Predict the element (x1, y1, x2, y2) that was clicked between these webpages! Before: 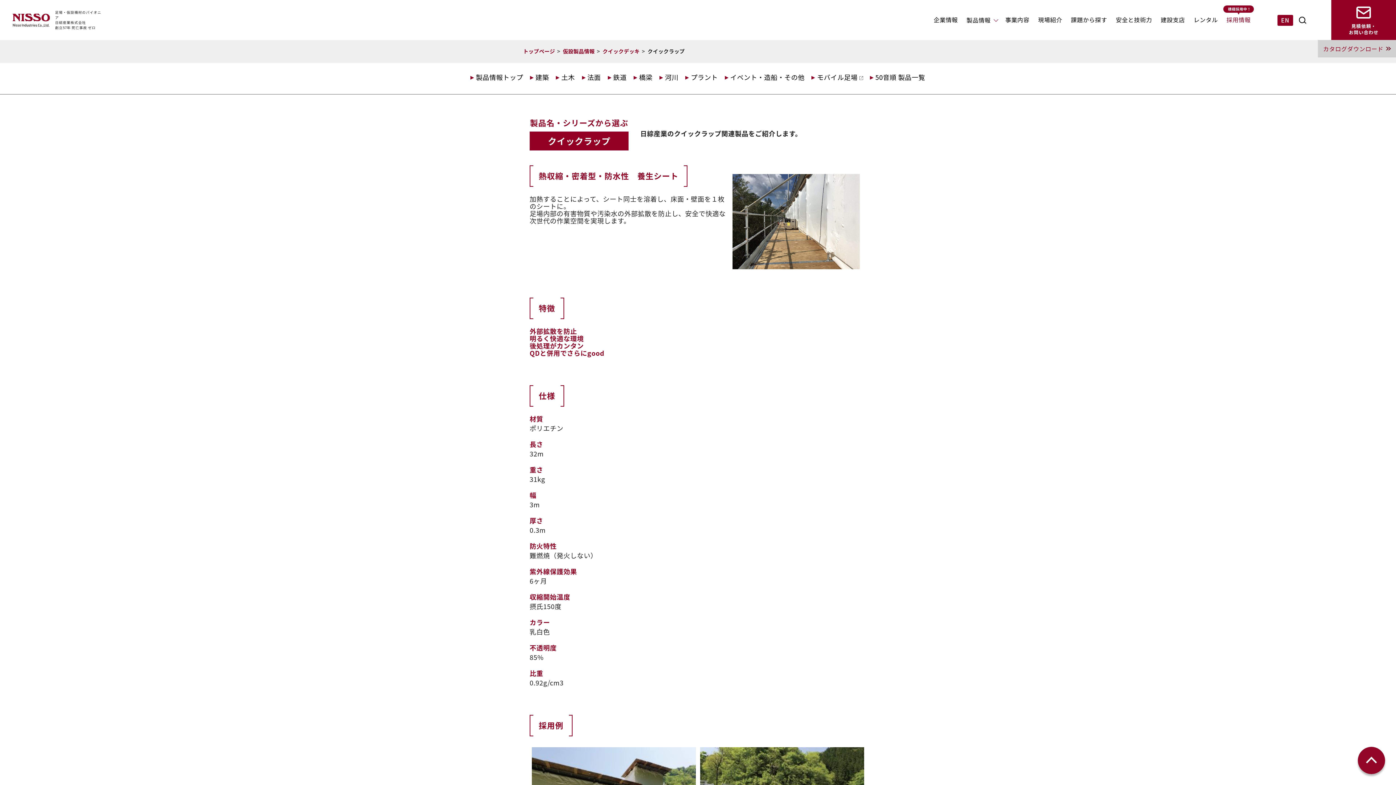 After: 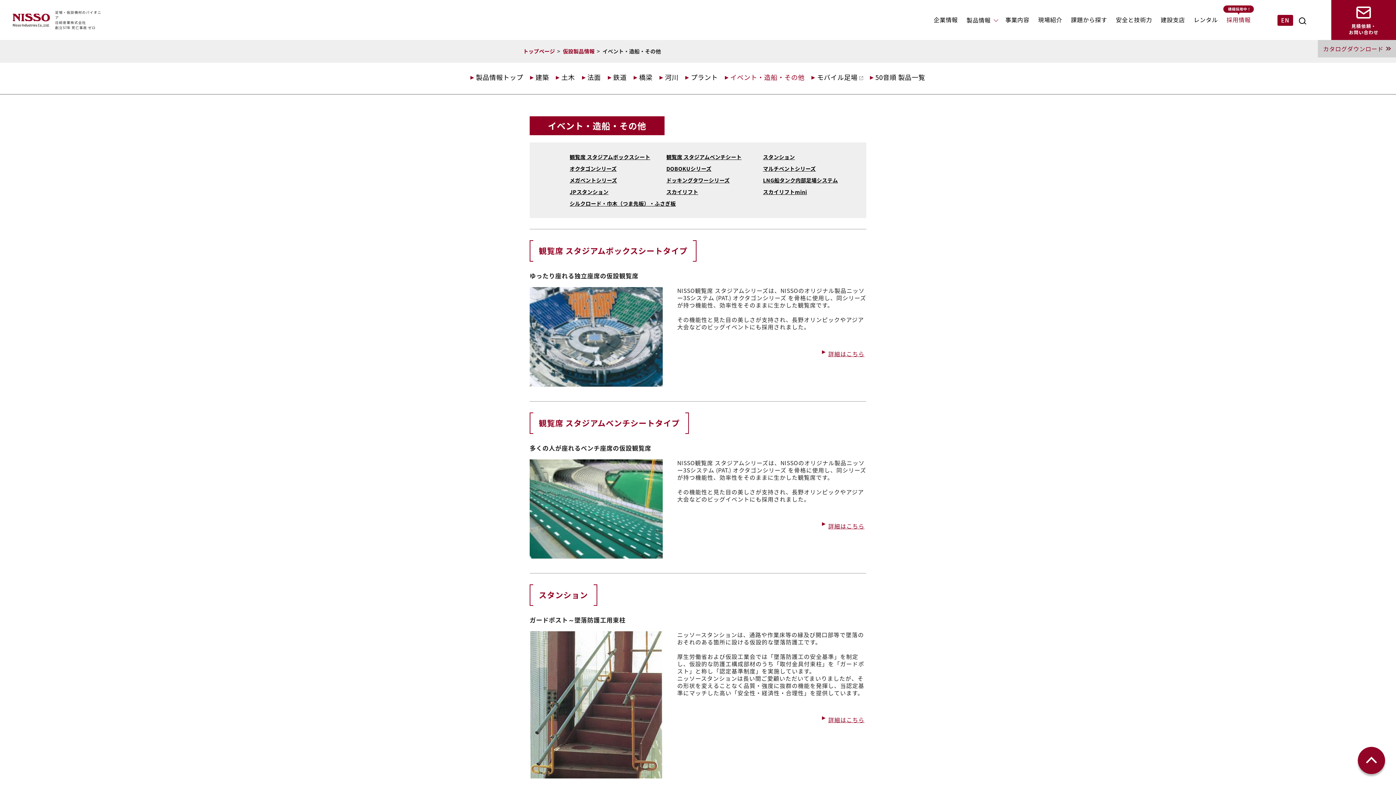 Action: bbox: (730, 72, 804, 81) label: イベント・造船・その他